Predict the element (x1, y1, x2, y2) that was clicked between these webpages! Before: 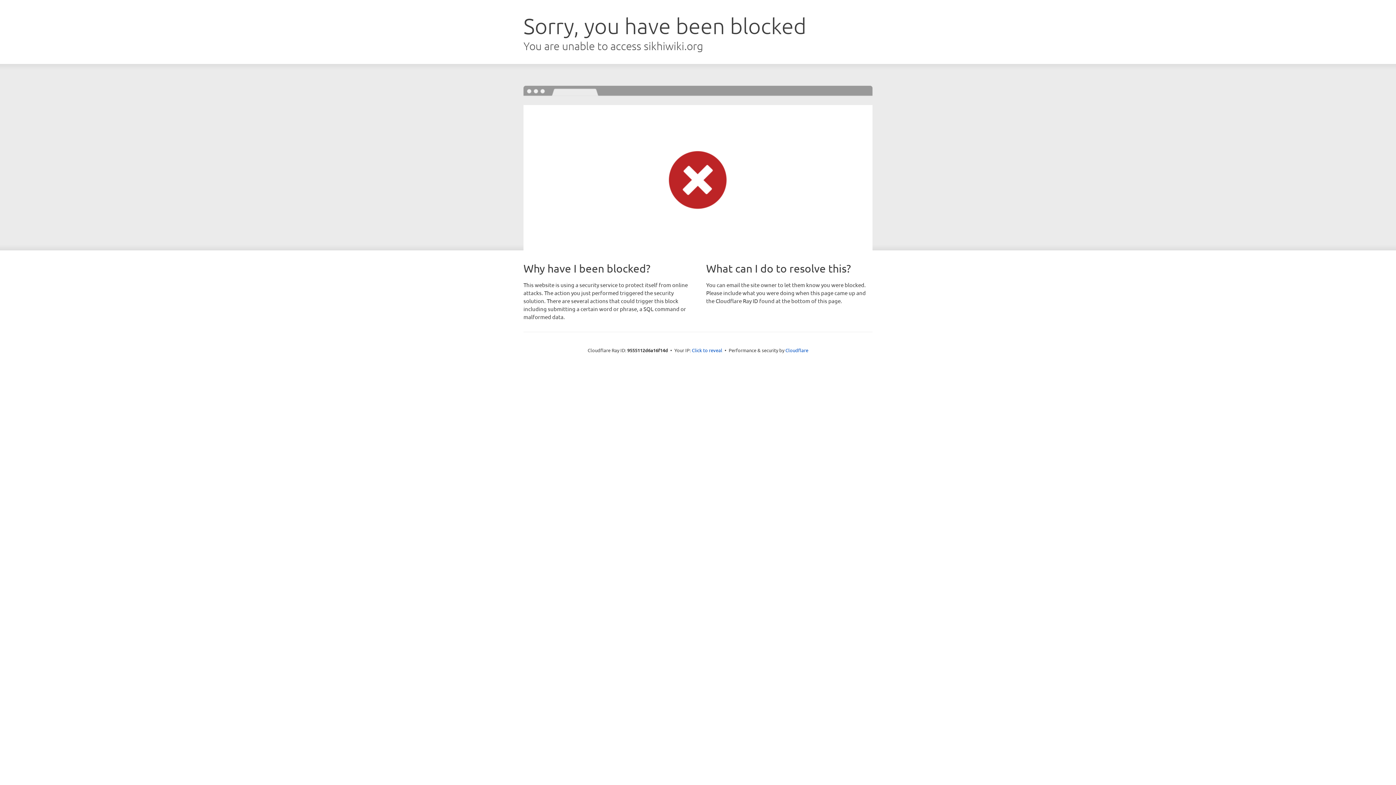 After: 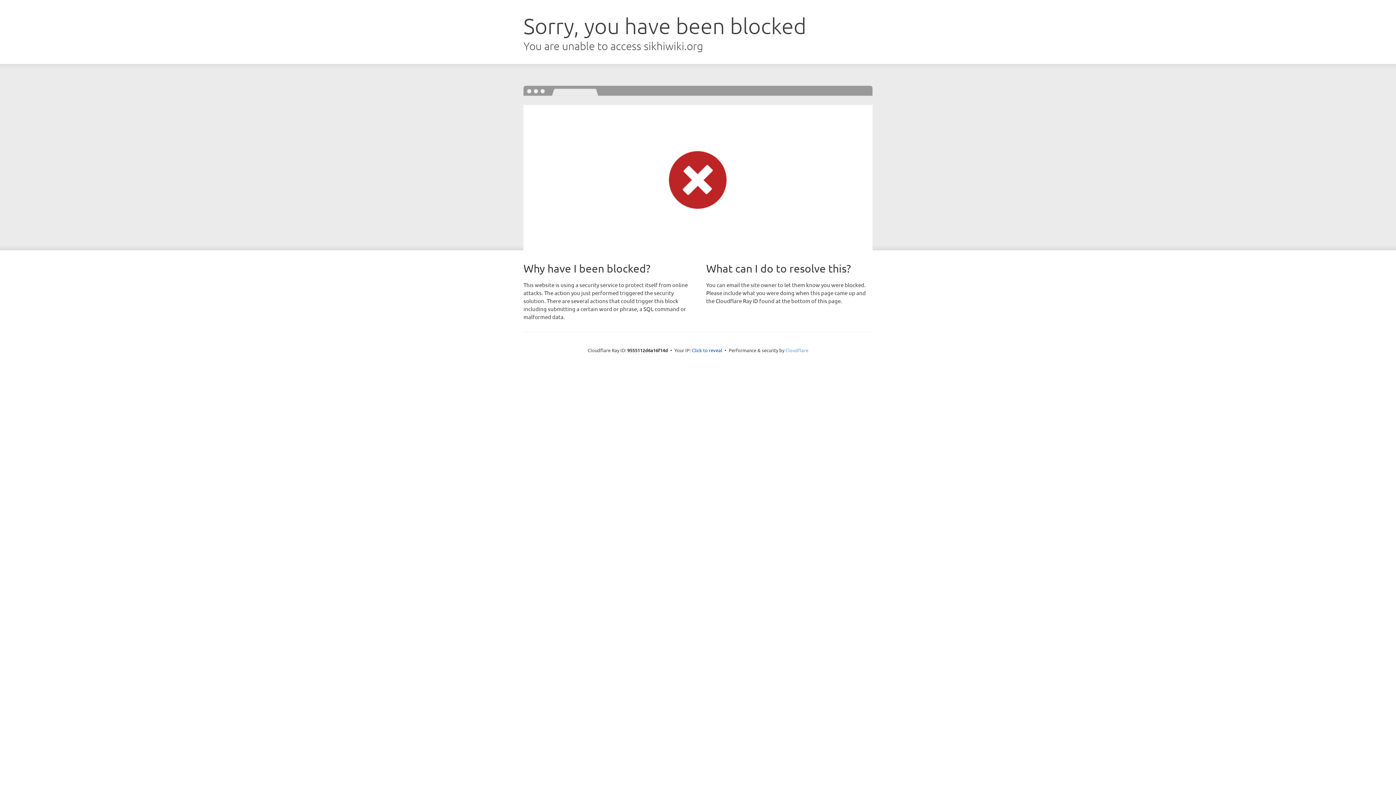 Action: bbox: (785, 347, 808, 353) label: Cloudflare